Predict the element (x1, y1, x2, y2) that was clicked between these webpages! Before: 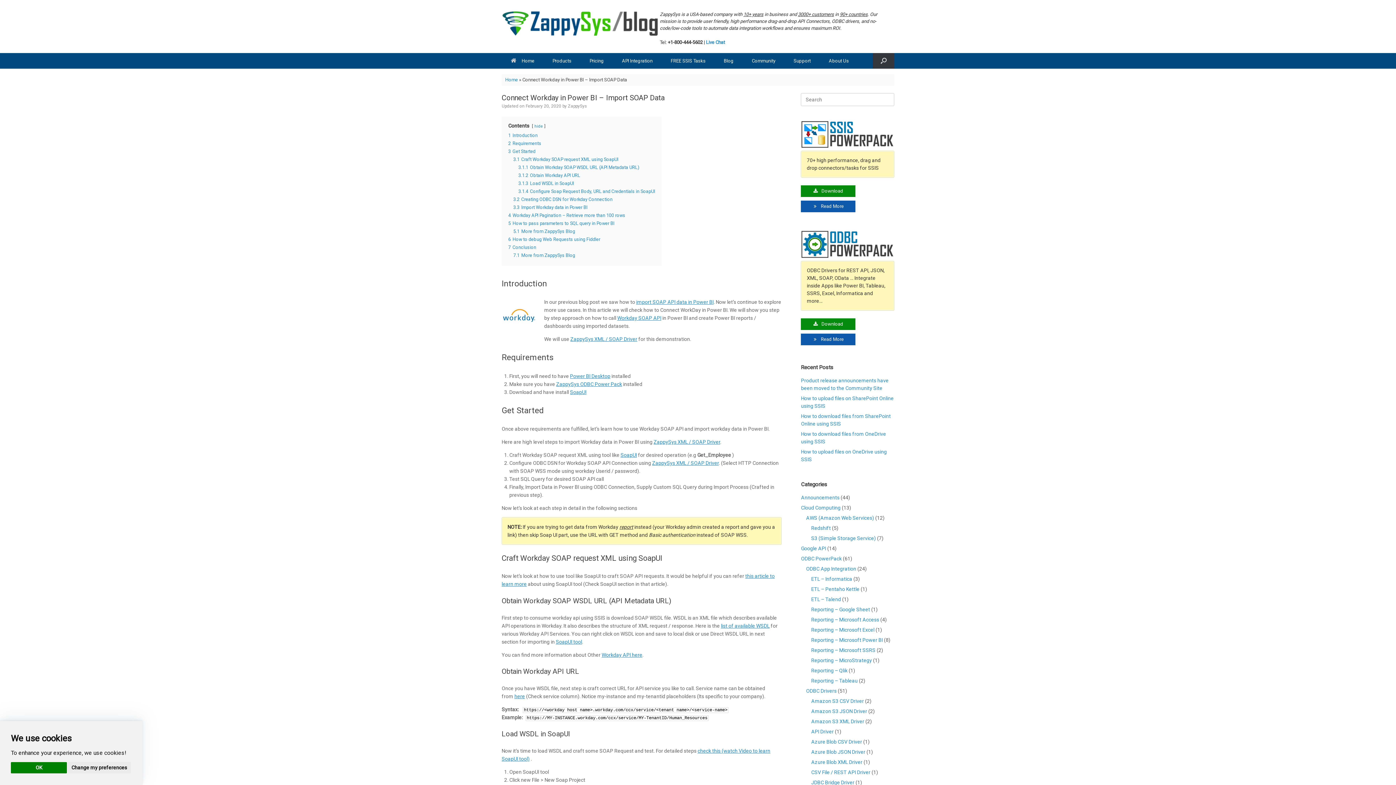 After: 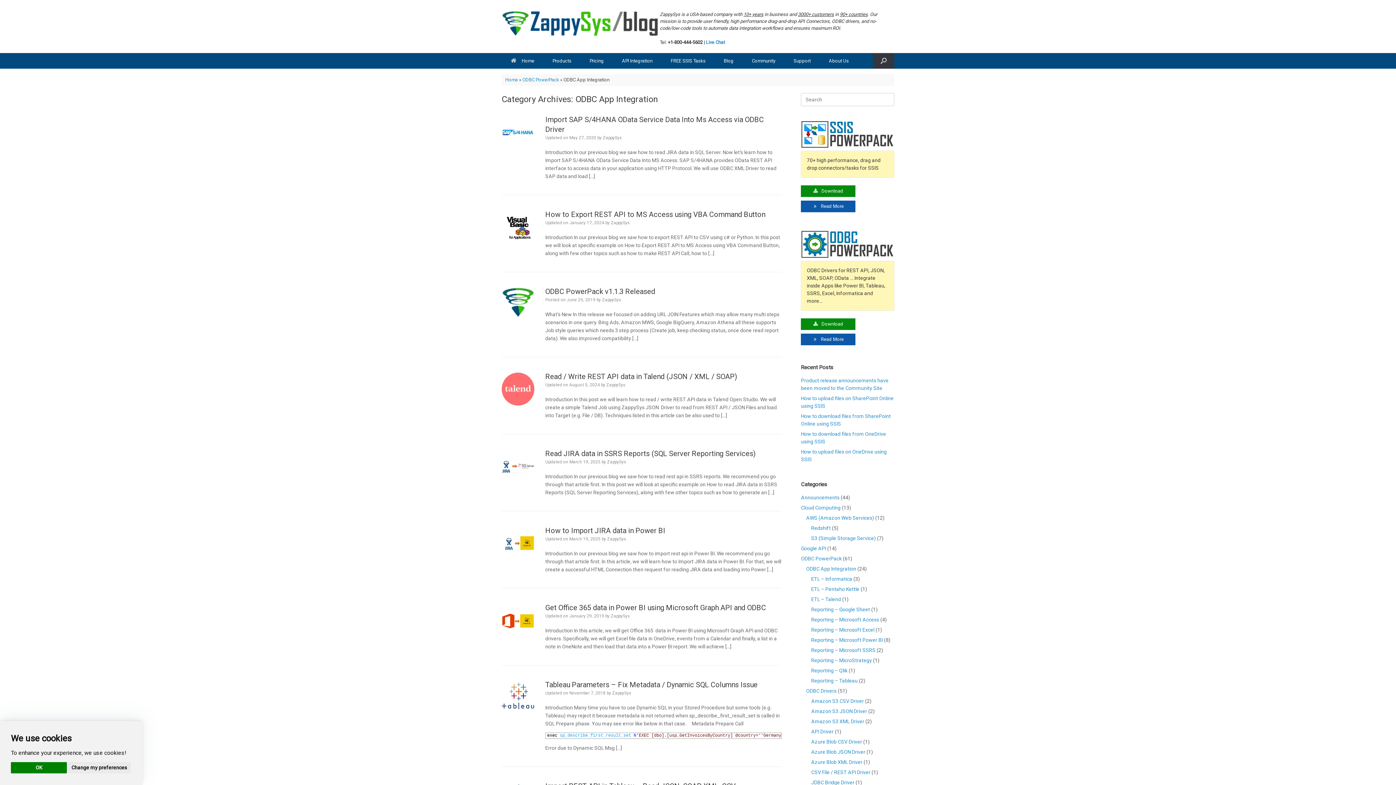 Action: label: ODBC App Integration bbox: (806, 566, 856, 571)